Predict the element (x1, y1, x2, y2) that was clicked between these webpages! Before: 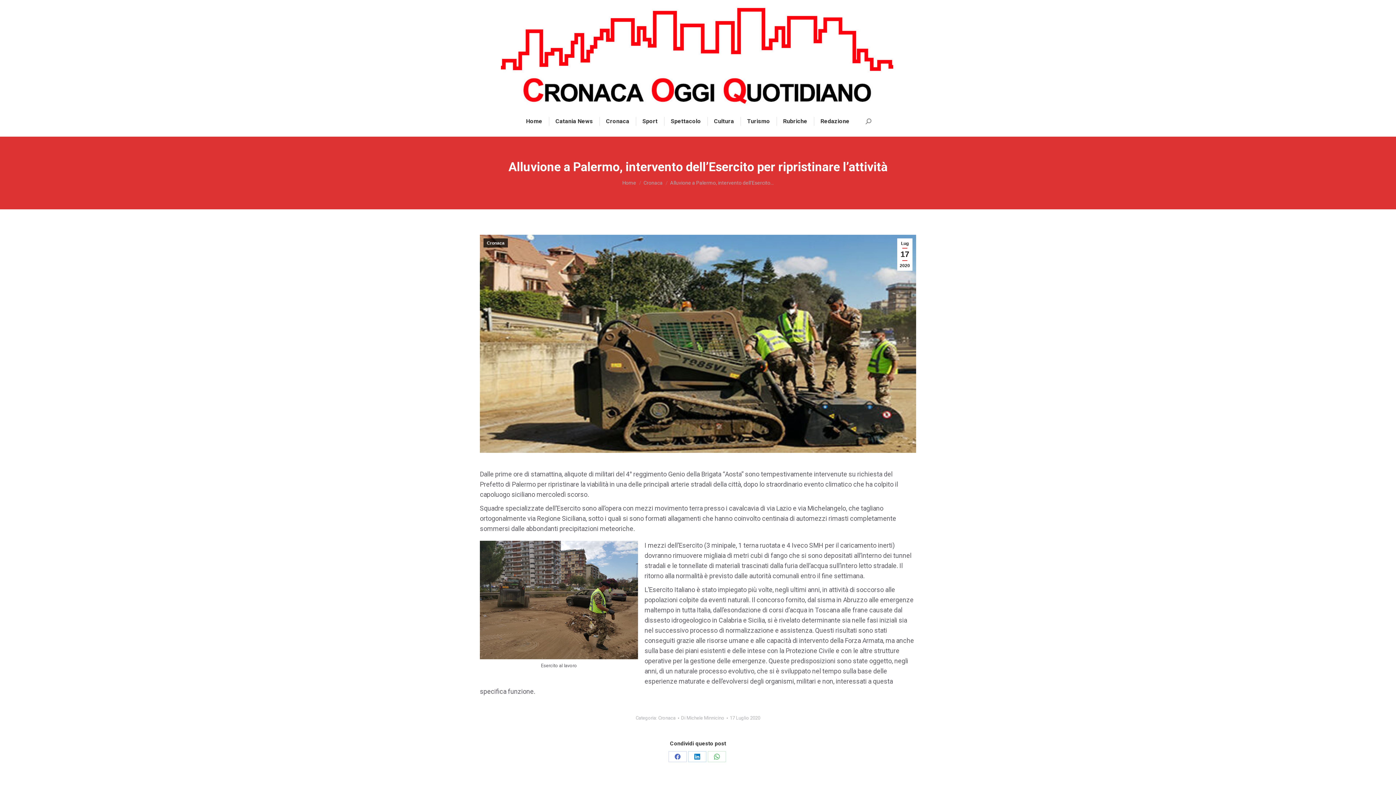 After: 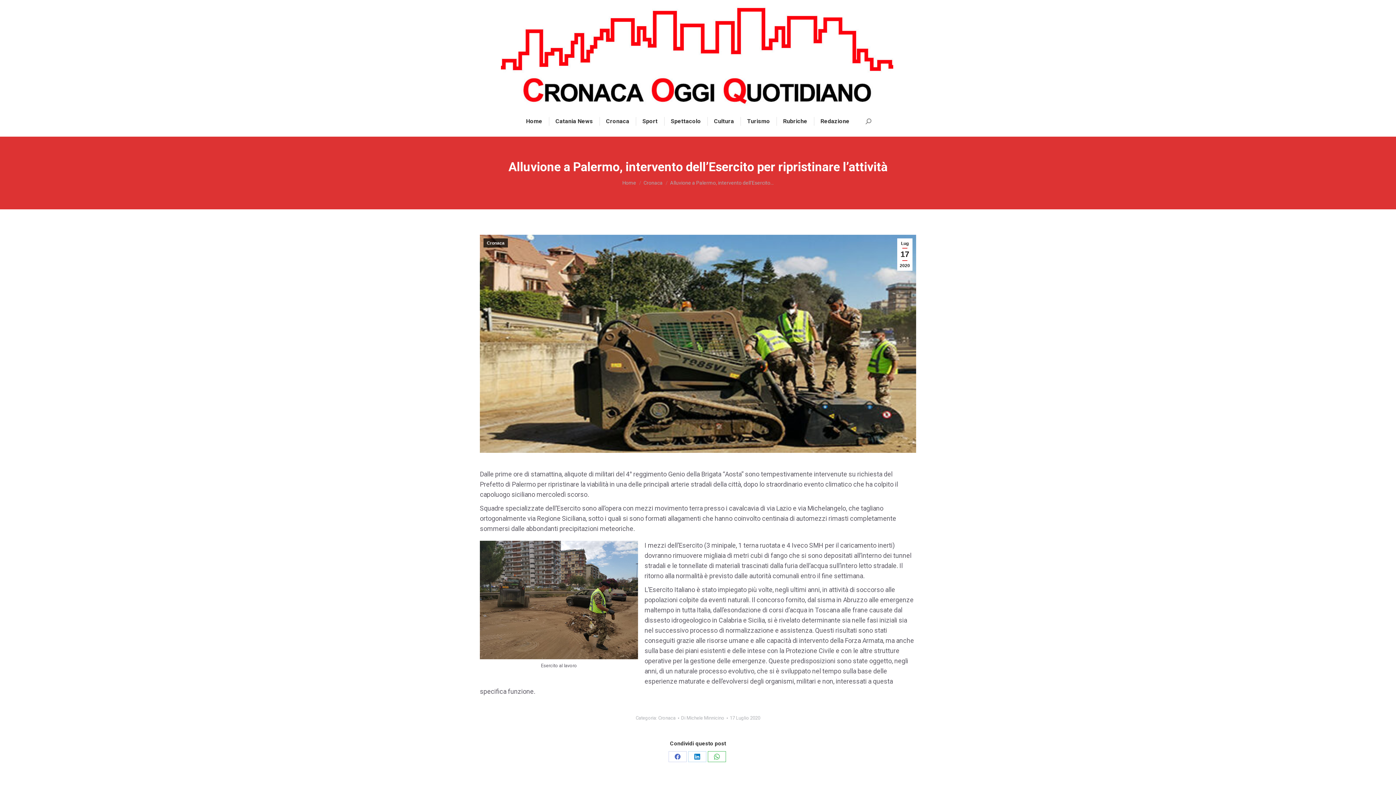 Action: bbox: (708, 751, 726, 762) label: Condividi su WhatsApp